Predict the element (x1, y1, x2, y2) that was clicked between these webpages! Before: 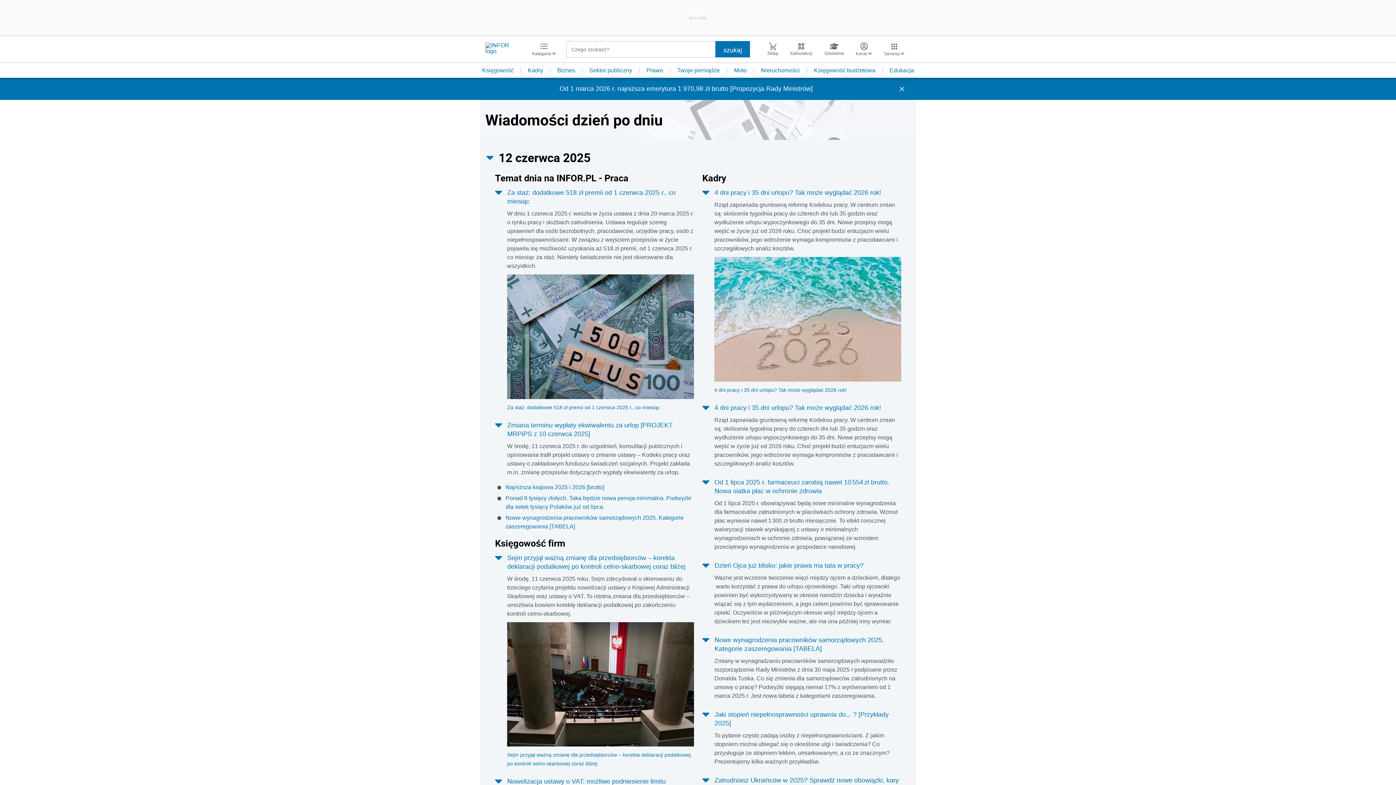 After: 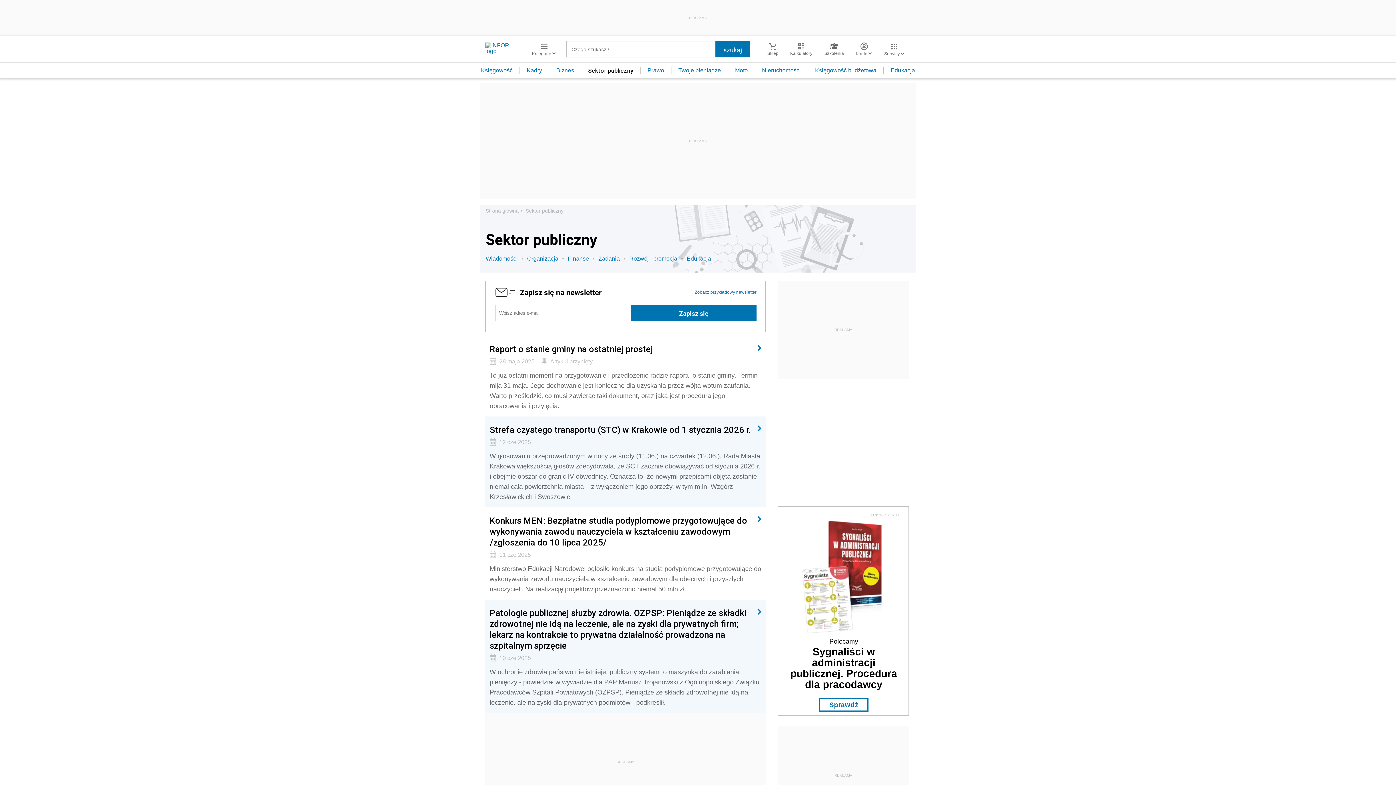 Action: bbox: (582, 67, 639, 73) label: Sektor publiczny